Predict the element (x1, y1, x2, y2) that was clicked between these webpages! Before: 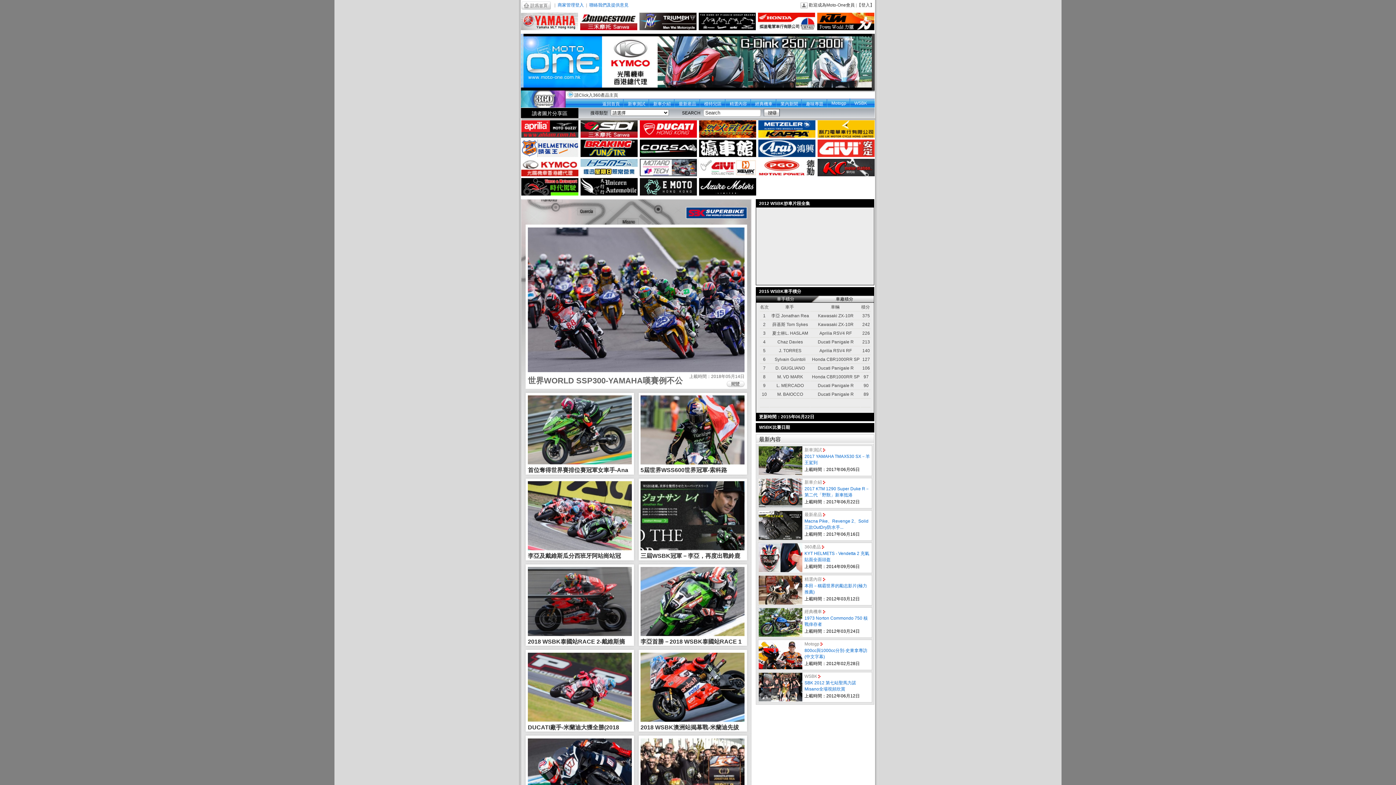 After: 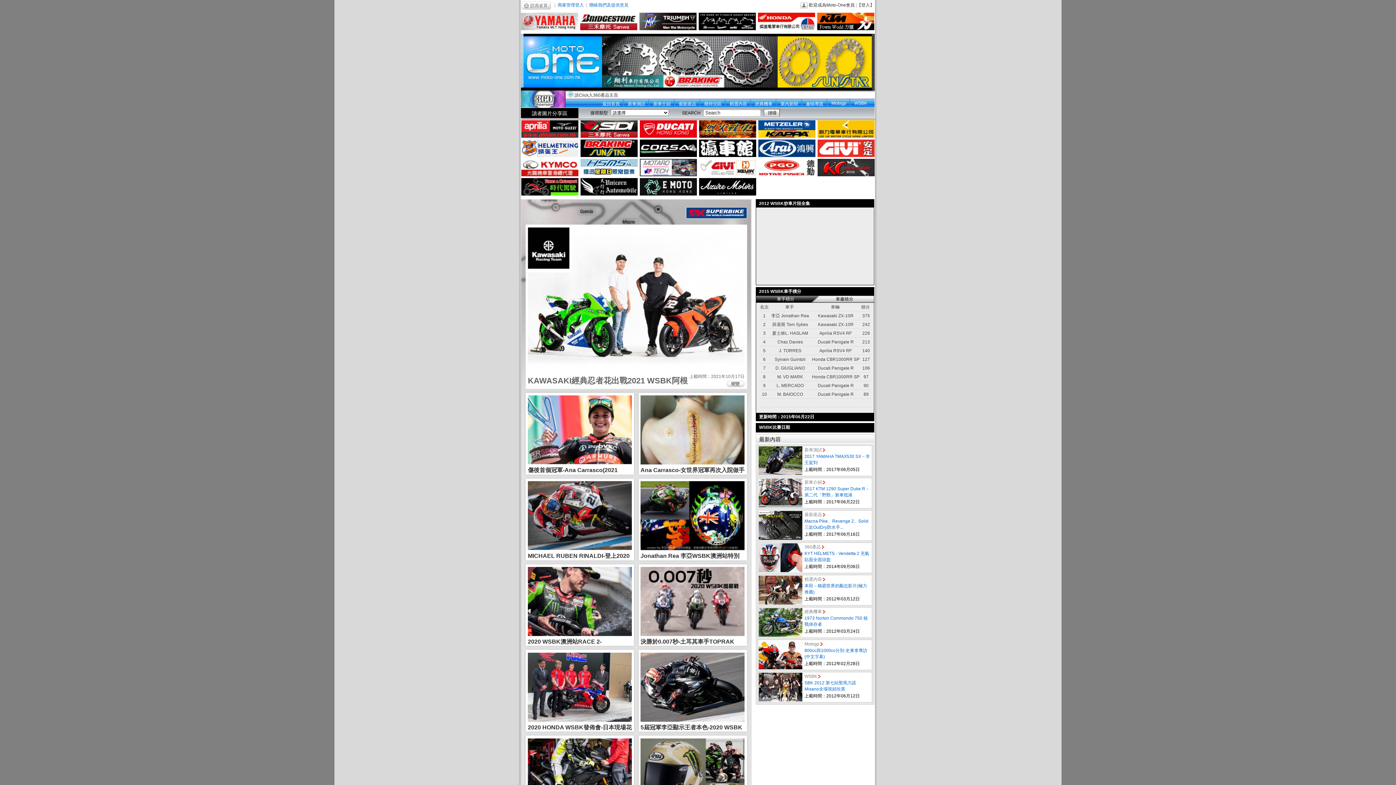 Action: label: WSBK bbox: (854, 100, 867, 105)